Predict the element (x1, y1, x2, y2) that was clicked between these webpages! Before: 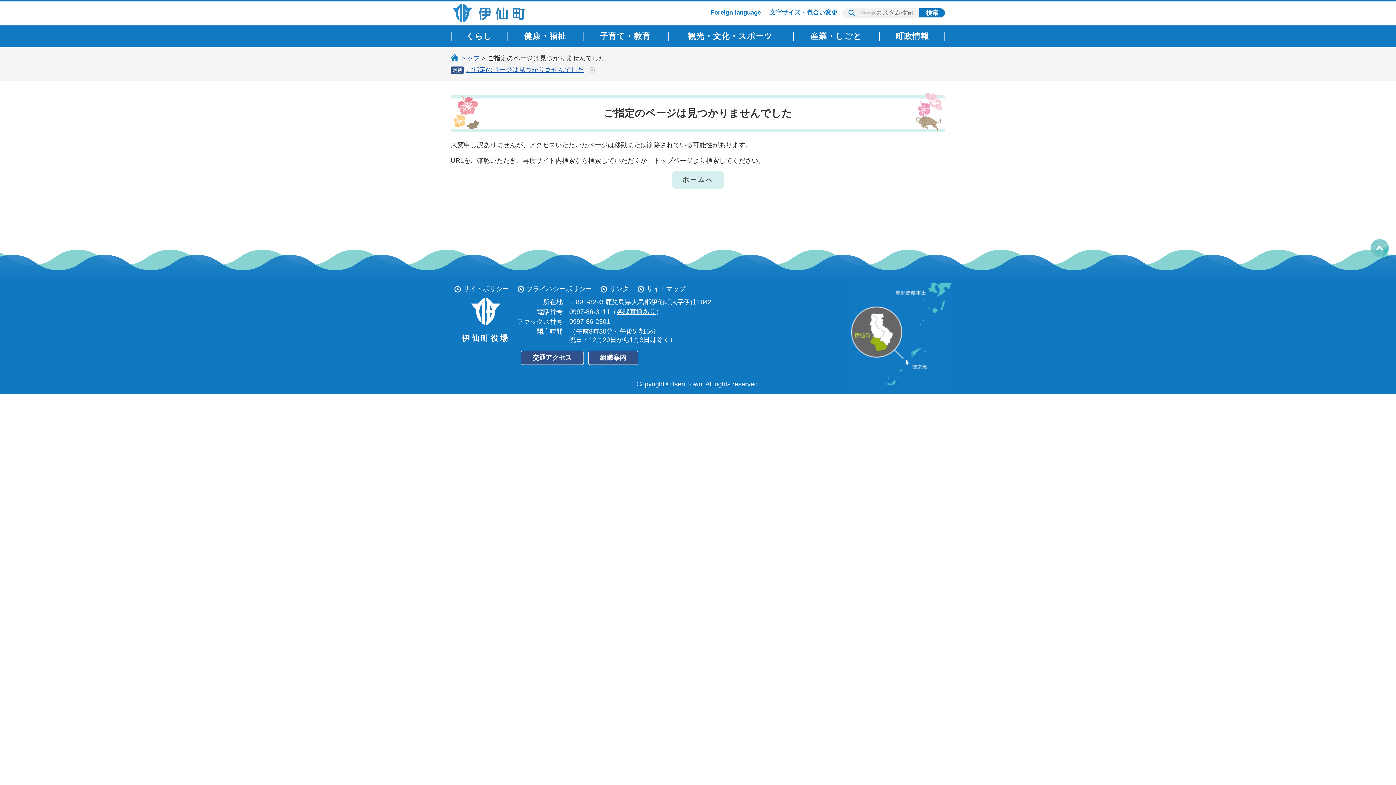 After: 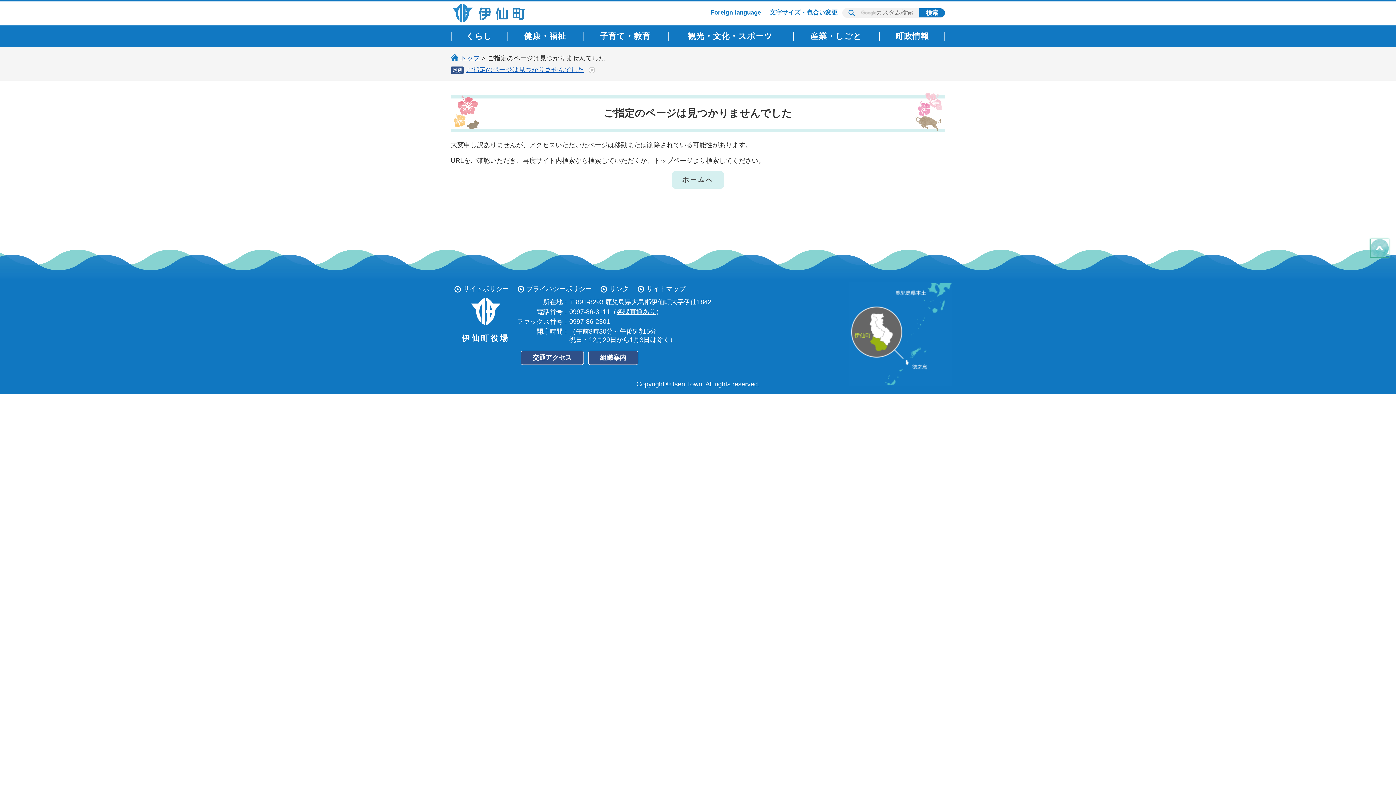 Action: bbox: (1370, 239, 1389, 257)